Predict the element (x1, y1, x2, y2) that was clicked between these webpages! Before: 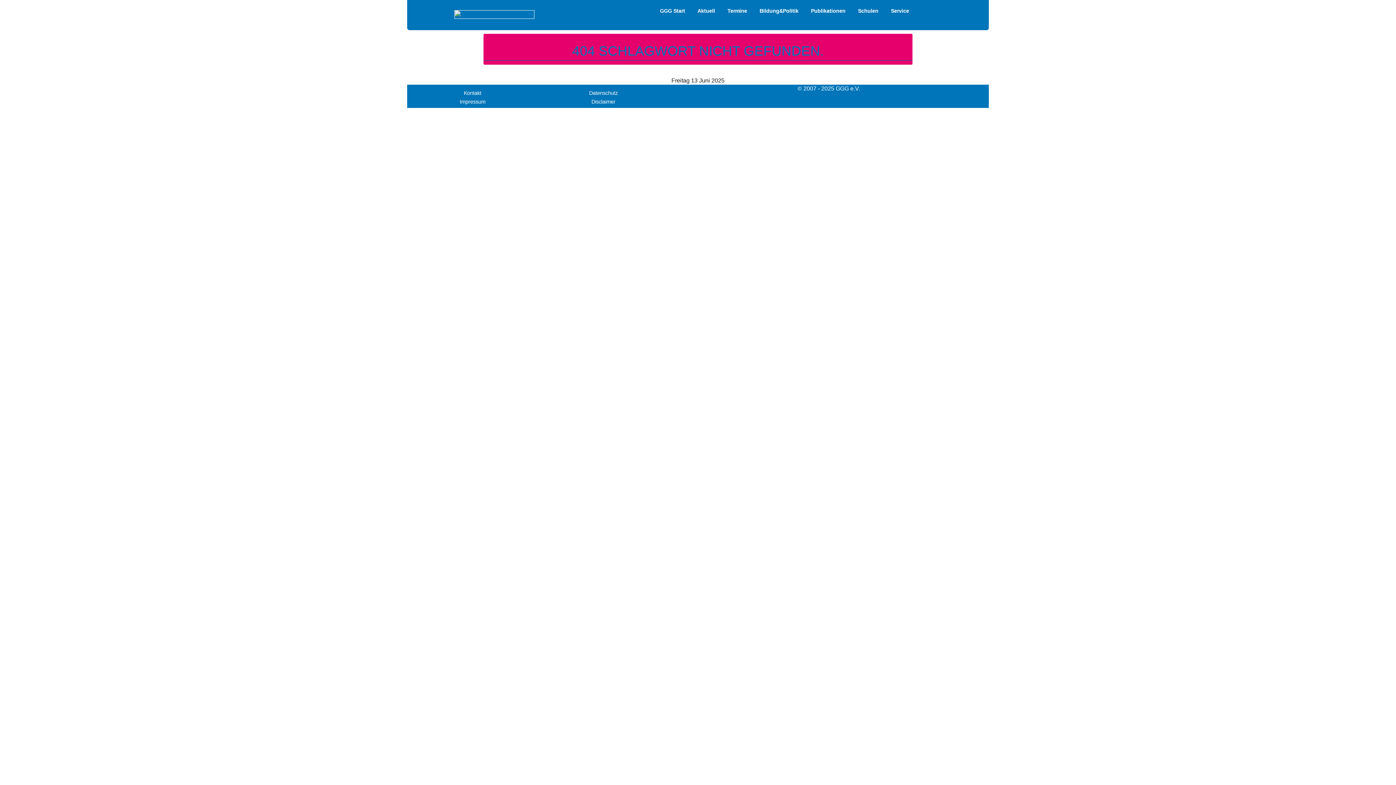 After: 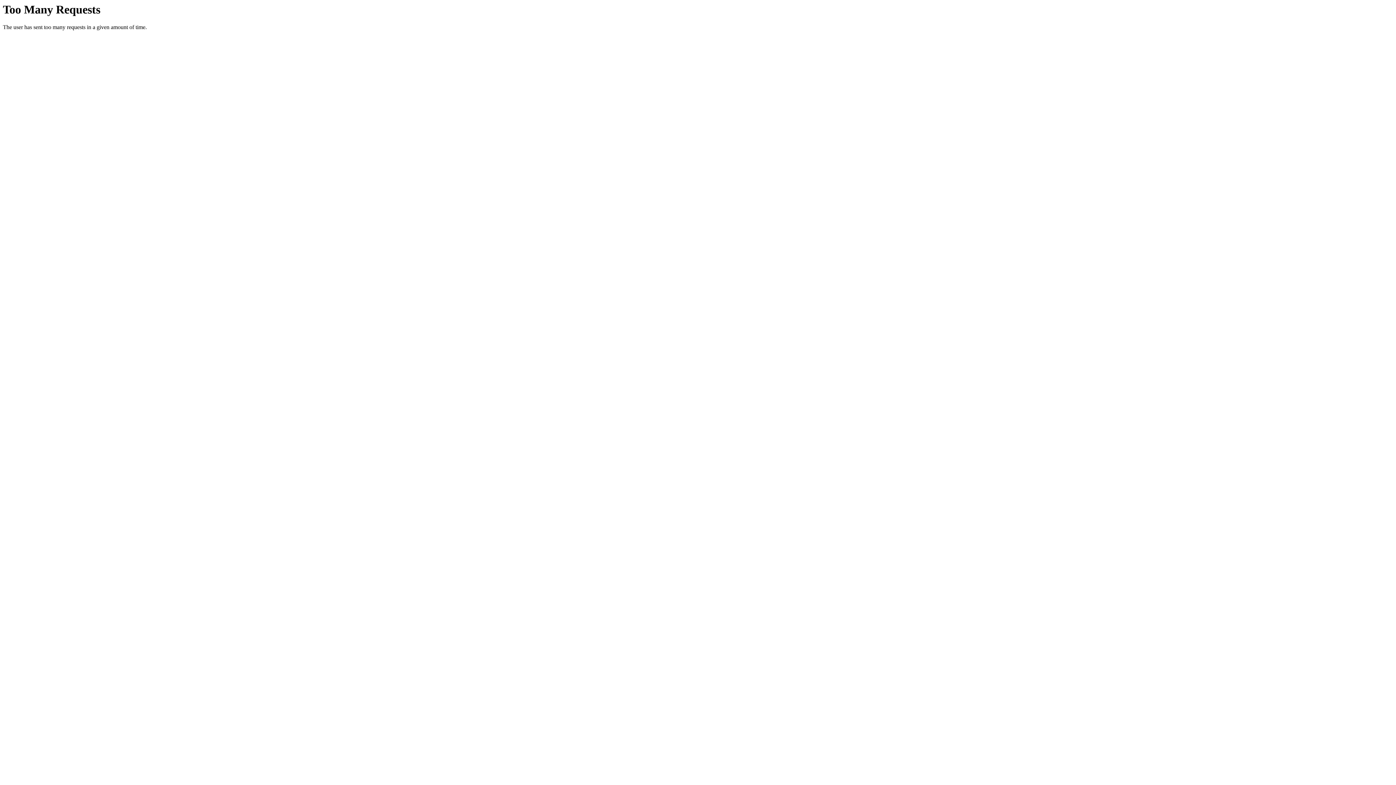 Action: label: Kontakt bbox: (407, 88, 538, 97)